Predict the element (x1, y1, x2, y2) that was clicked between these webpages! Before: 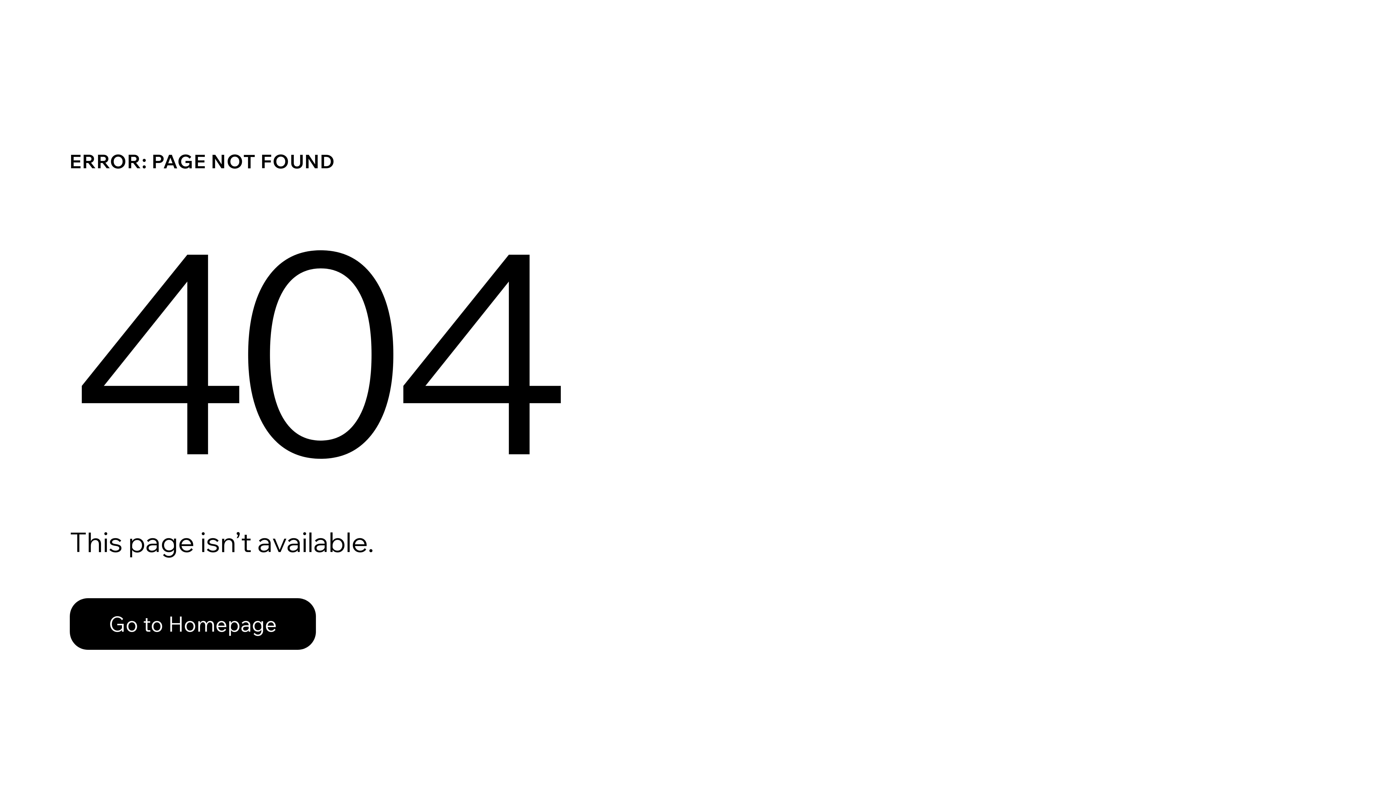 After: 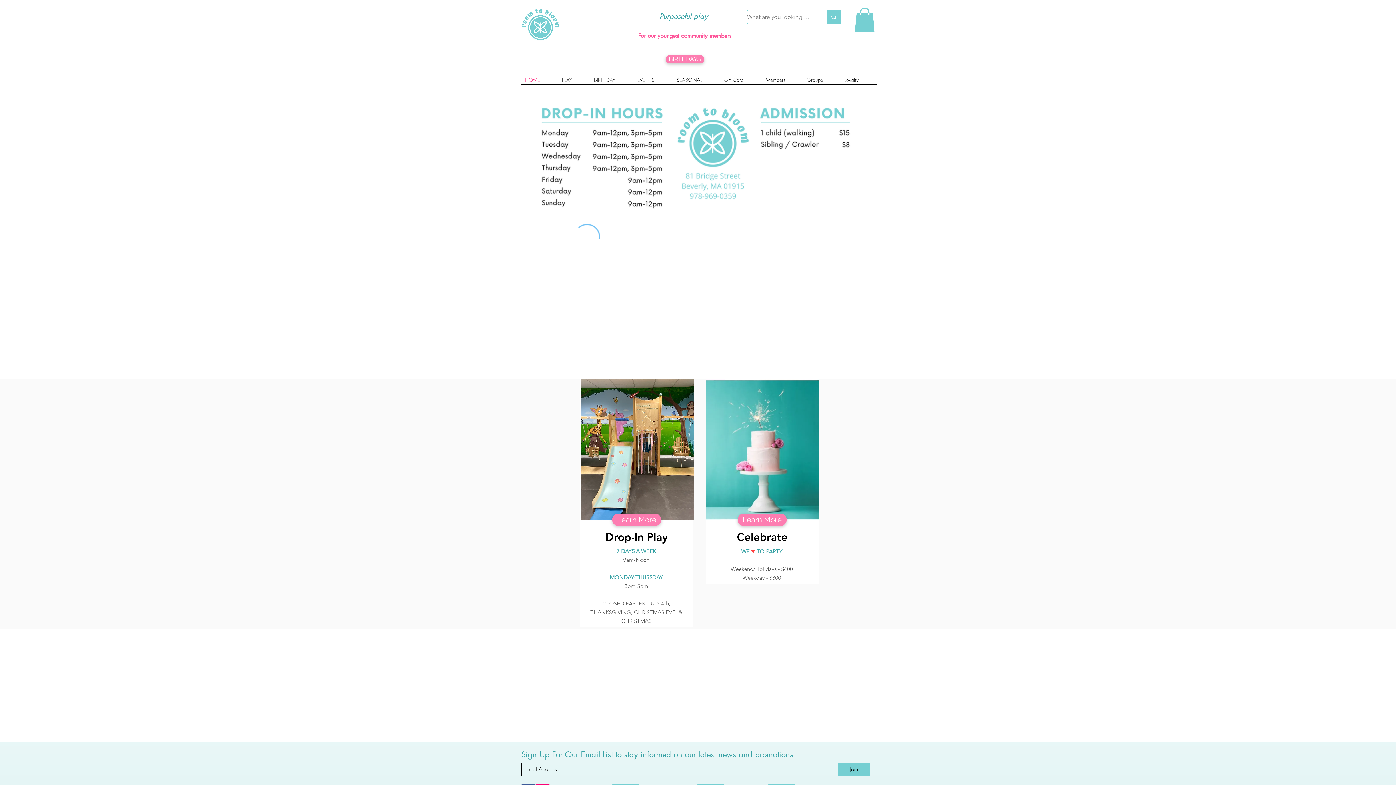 Action: bbox: (69, 582, 768, 659) label: Go to Homepage